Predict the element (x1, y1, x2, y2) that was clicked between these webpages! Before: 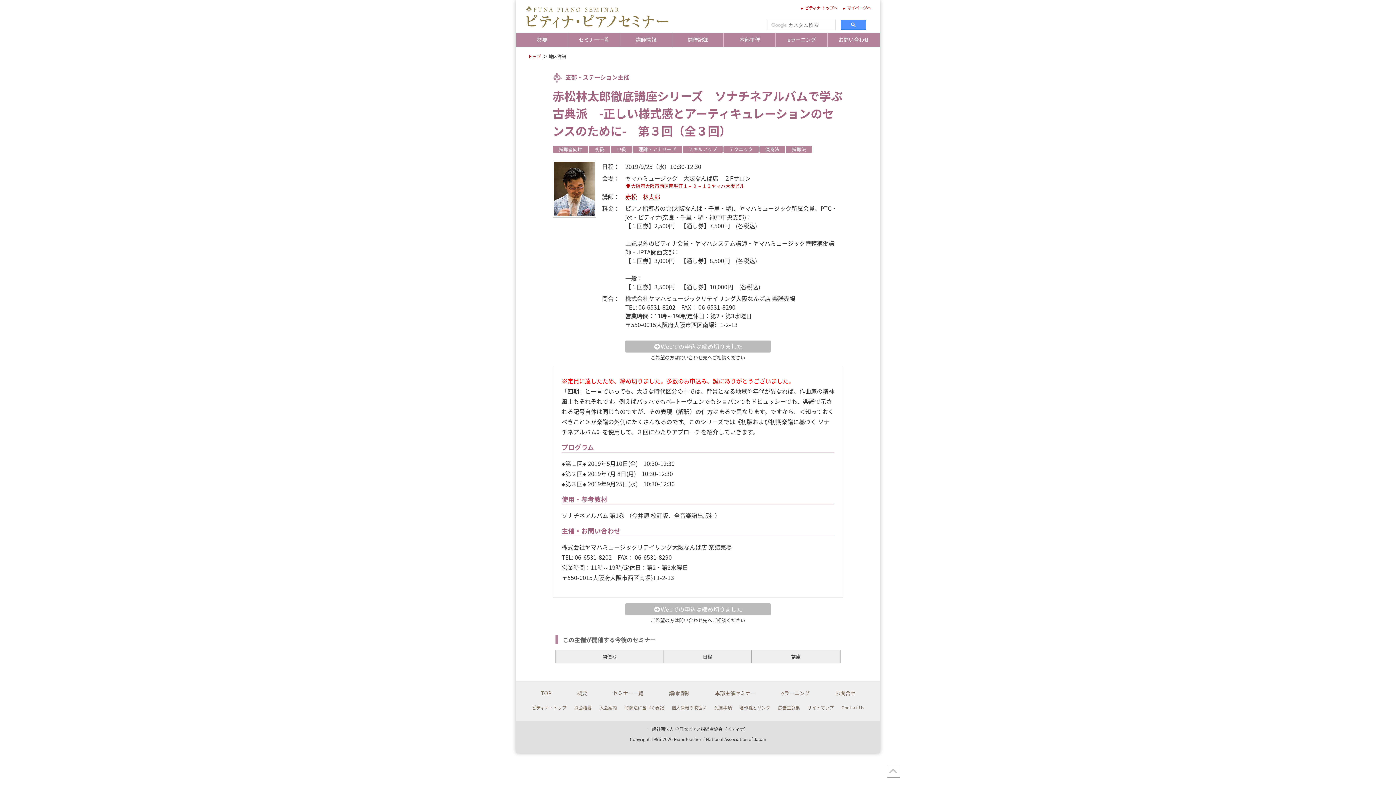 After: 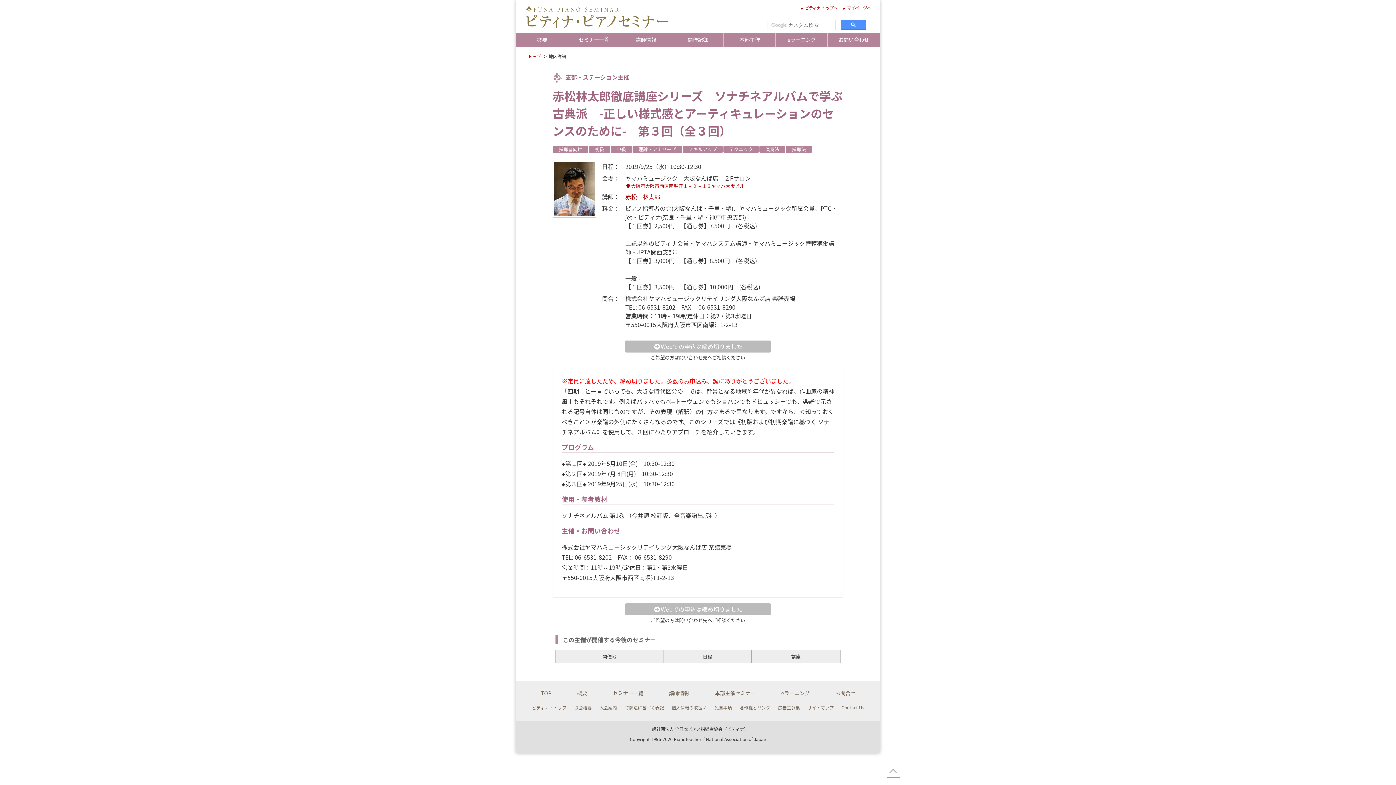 Action: bbox: (887, 765, 900, 778)